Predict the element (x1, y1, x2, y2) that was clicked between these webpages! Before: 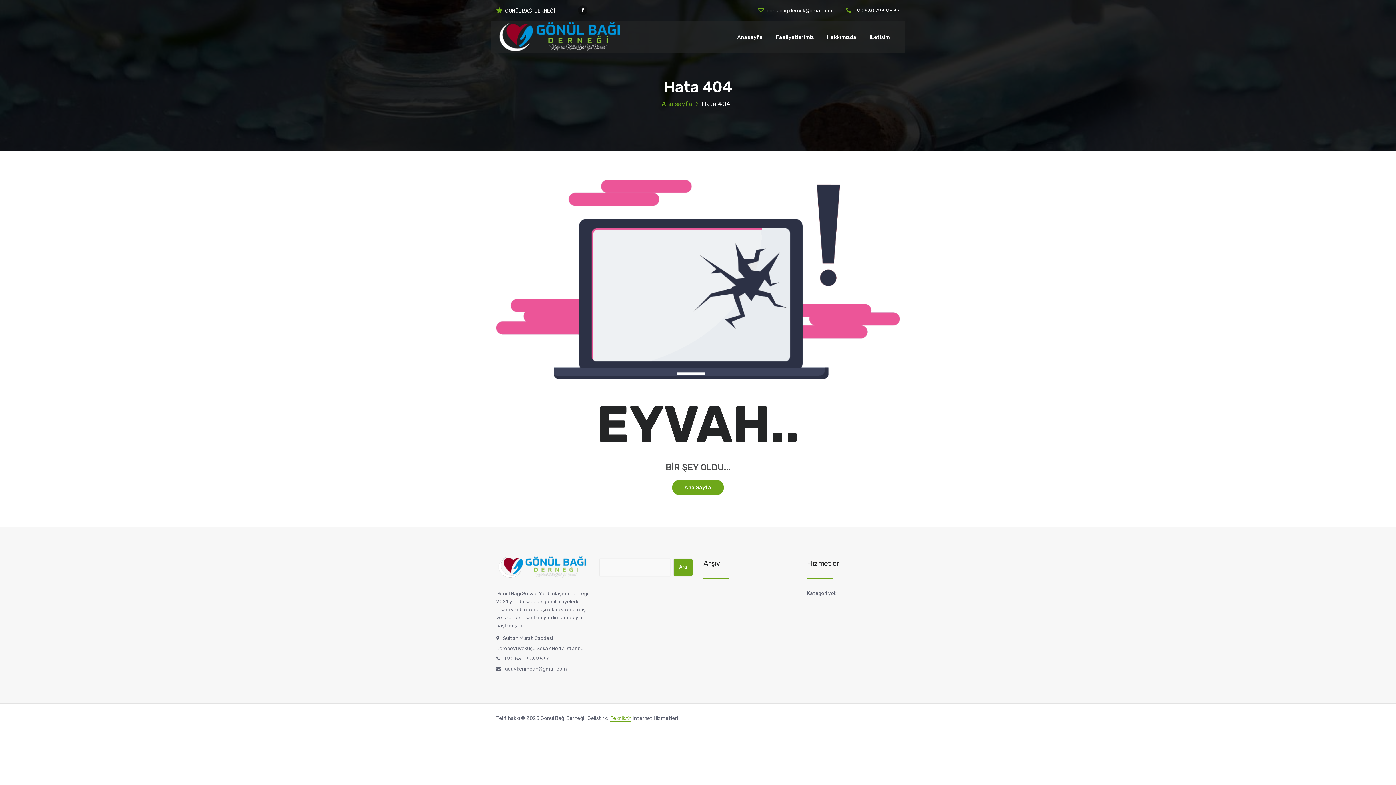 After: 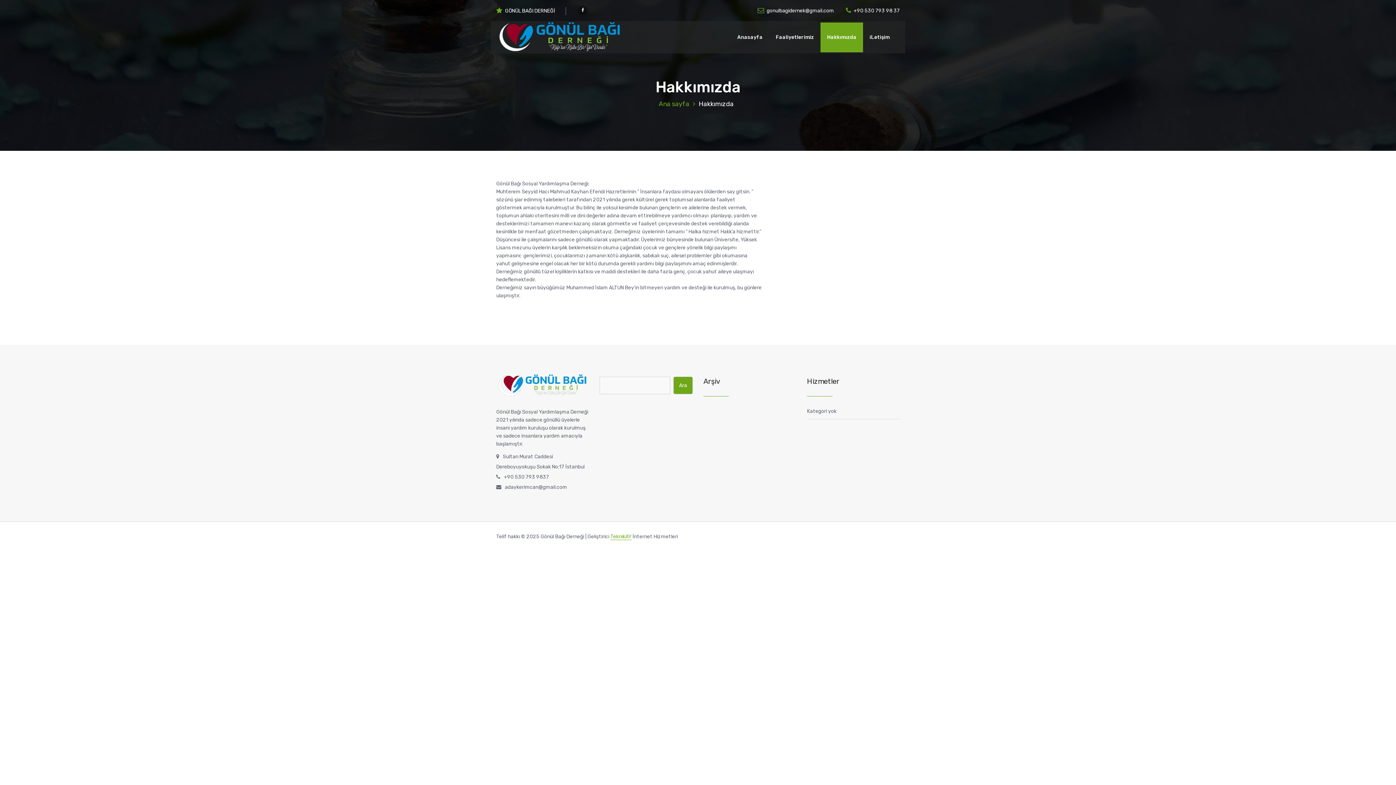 Action: label: Hakkımızda bbox: (820, 22, 863, 52)